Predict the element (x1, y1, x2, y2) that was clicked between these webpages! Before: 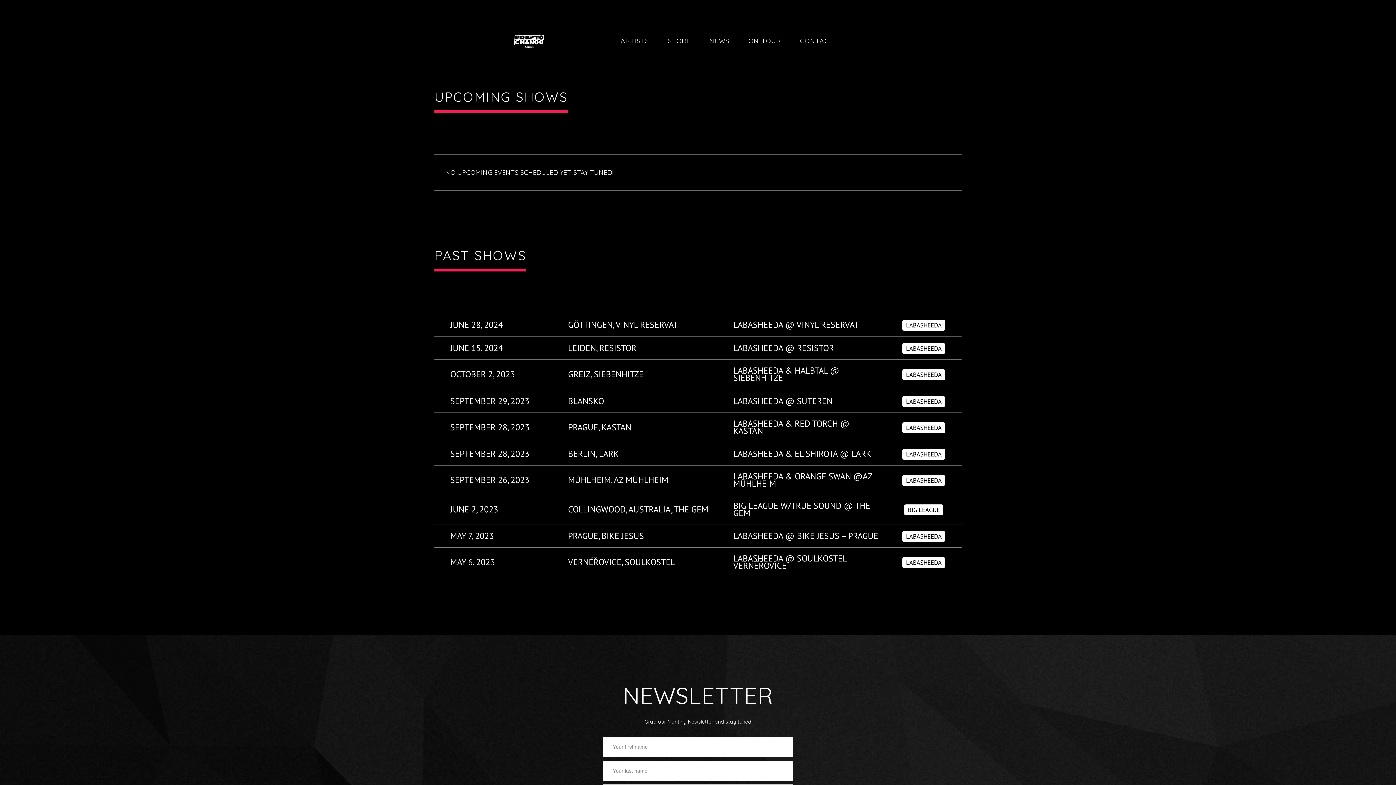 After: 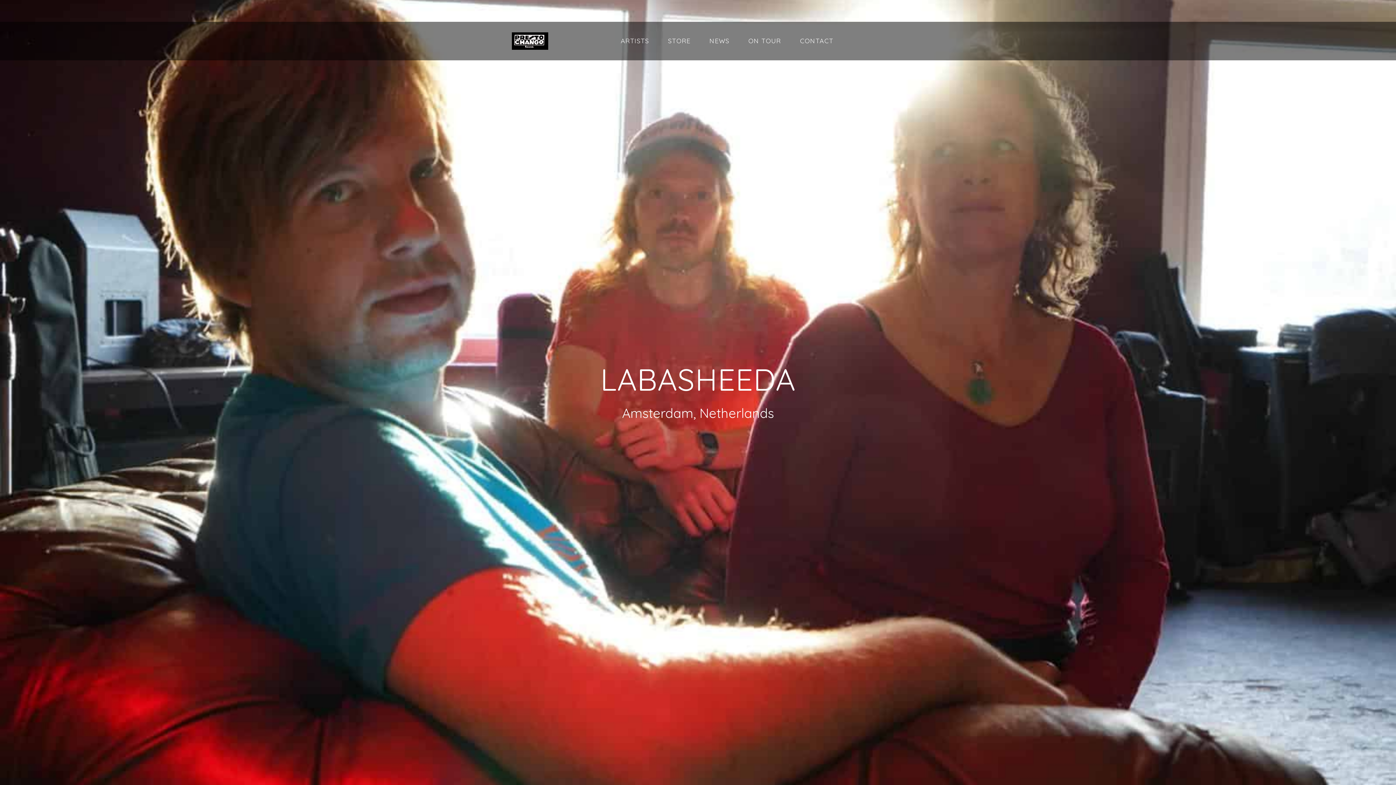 Action: label: LABASHEEDA bbox: (882, 344, 956, 352)